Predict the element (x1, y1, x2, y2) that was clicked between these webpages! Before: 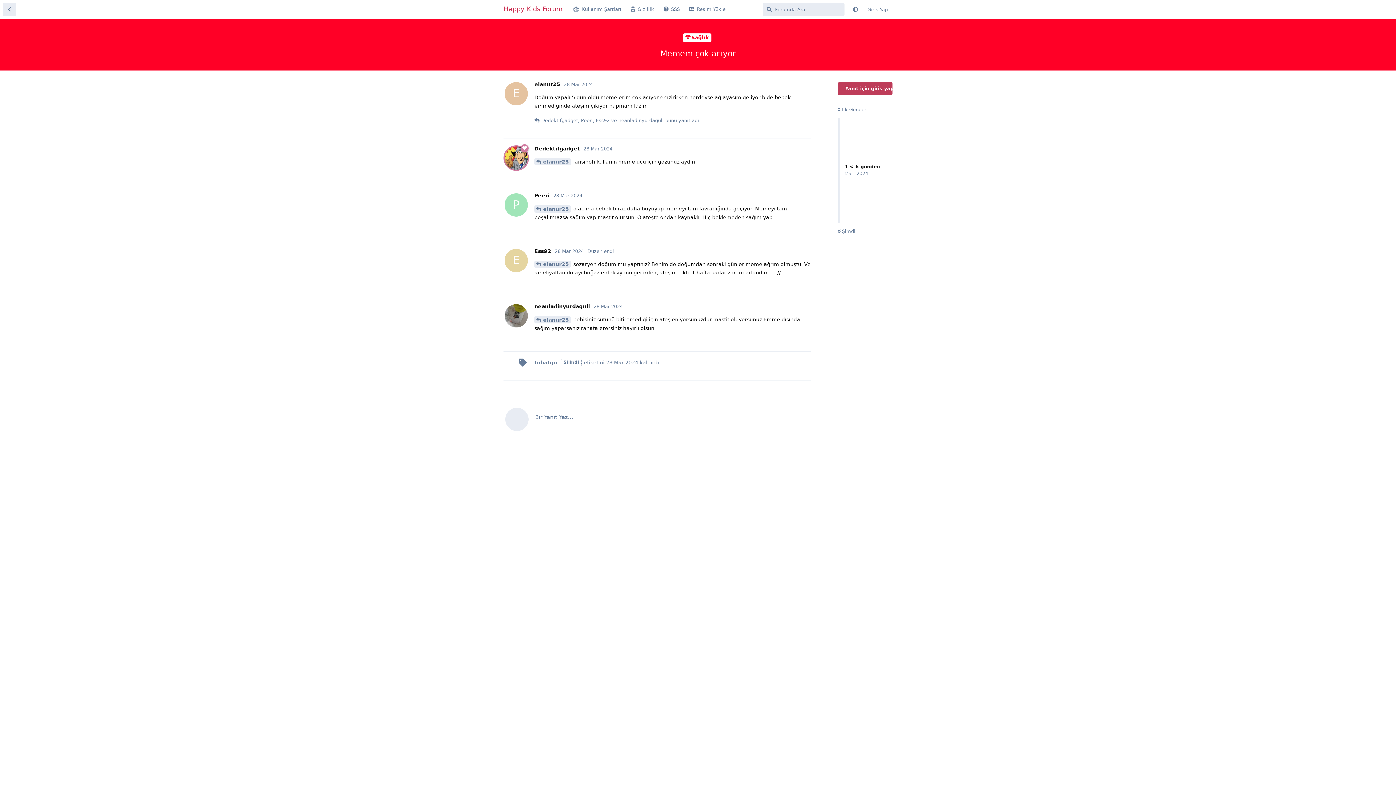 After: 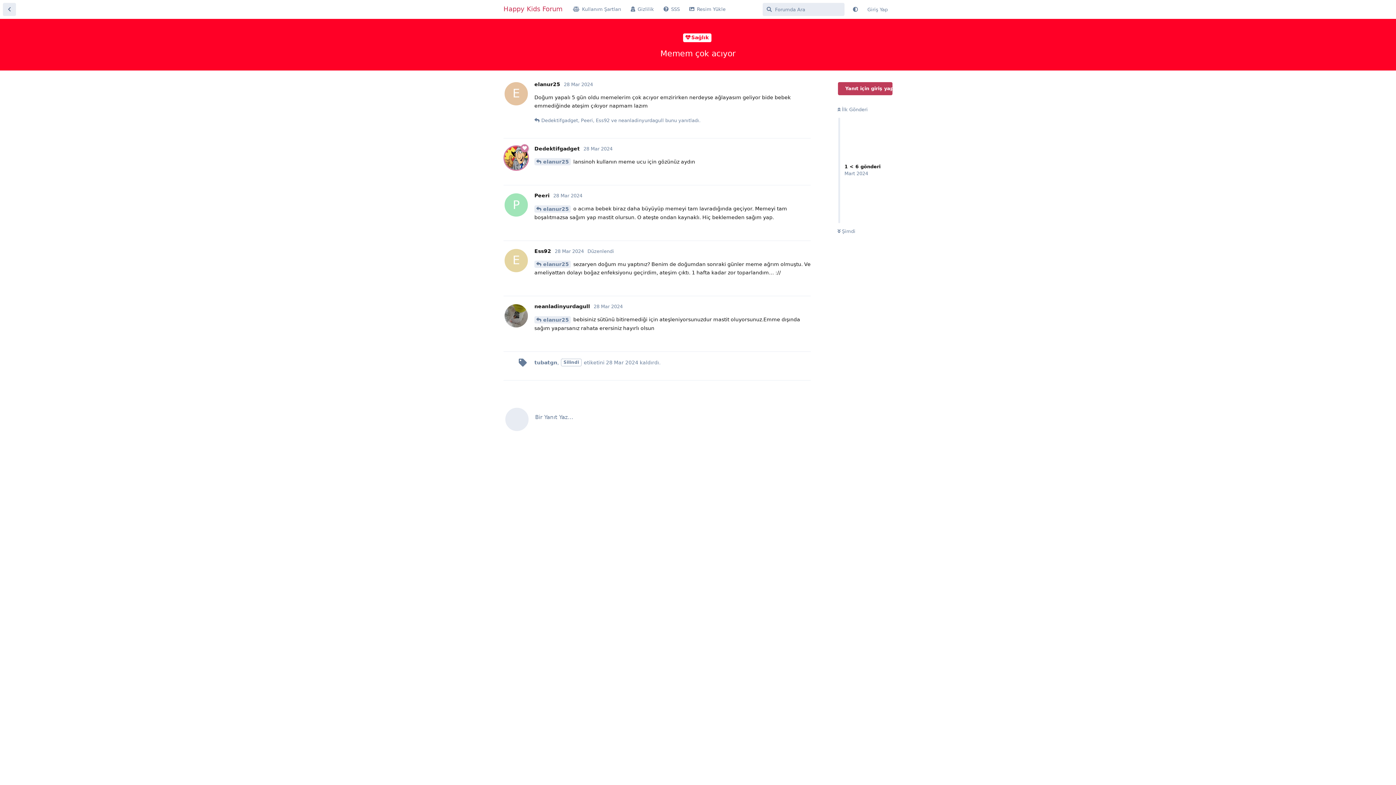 Action: label: Silindi bbox: (561, 446, 581, 453)